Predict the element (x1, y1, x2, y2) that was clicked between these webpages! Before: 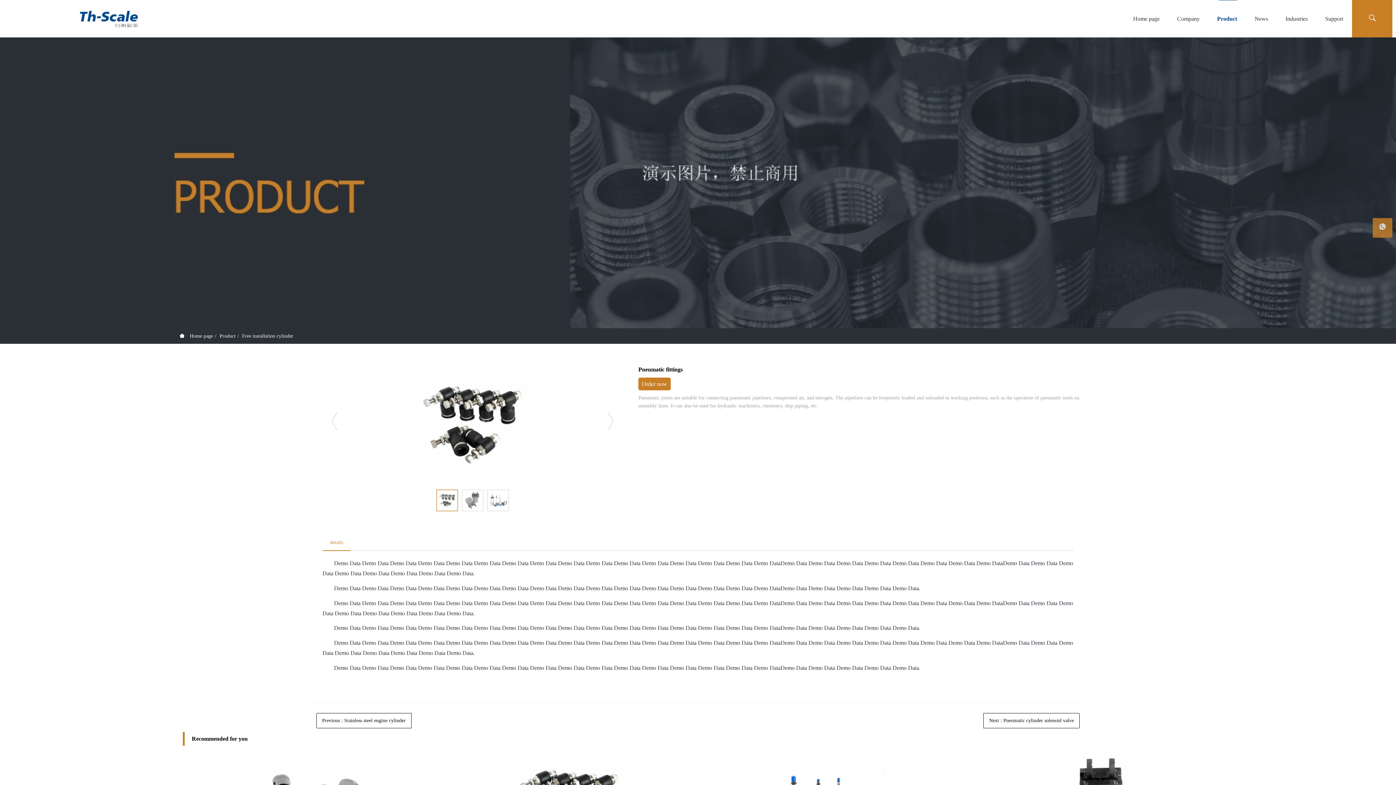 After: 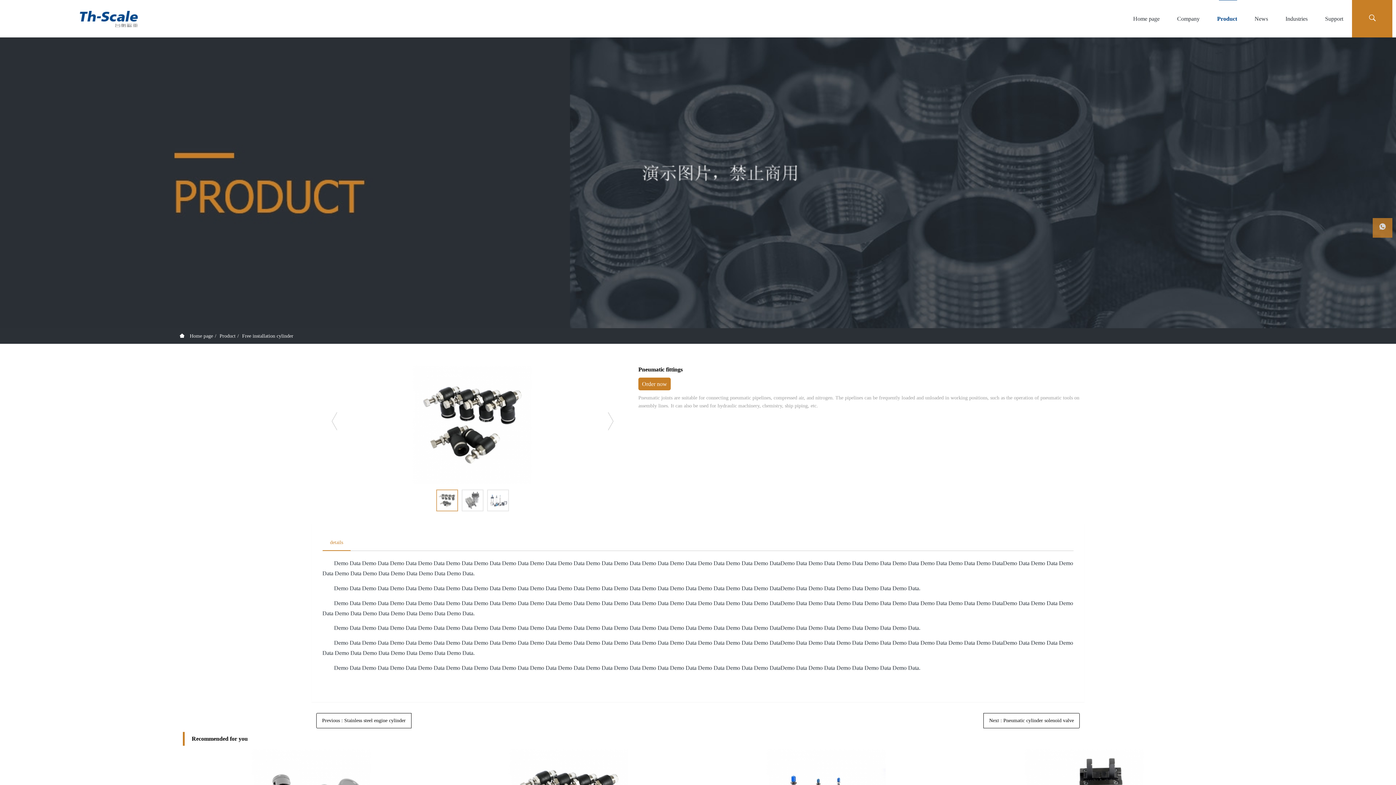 Action: bbox: (322, 534, 350, 551) label: details